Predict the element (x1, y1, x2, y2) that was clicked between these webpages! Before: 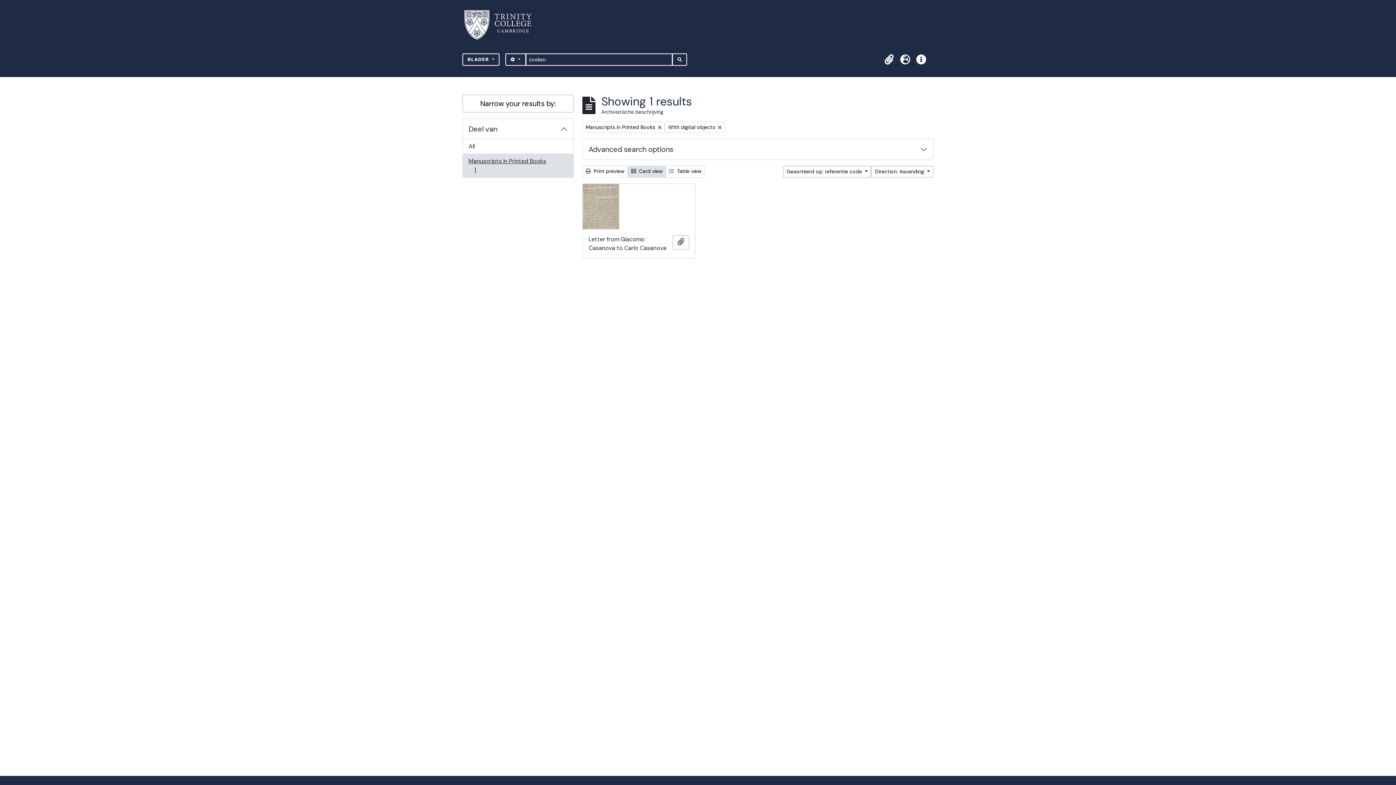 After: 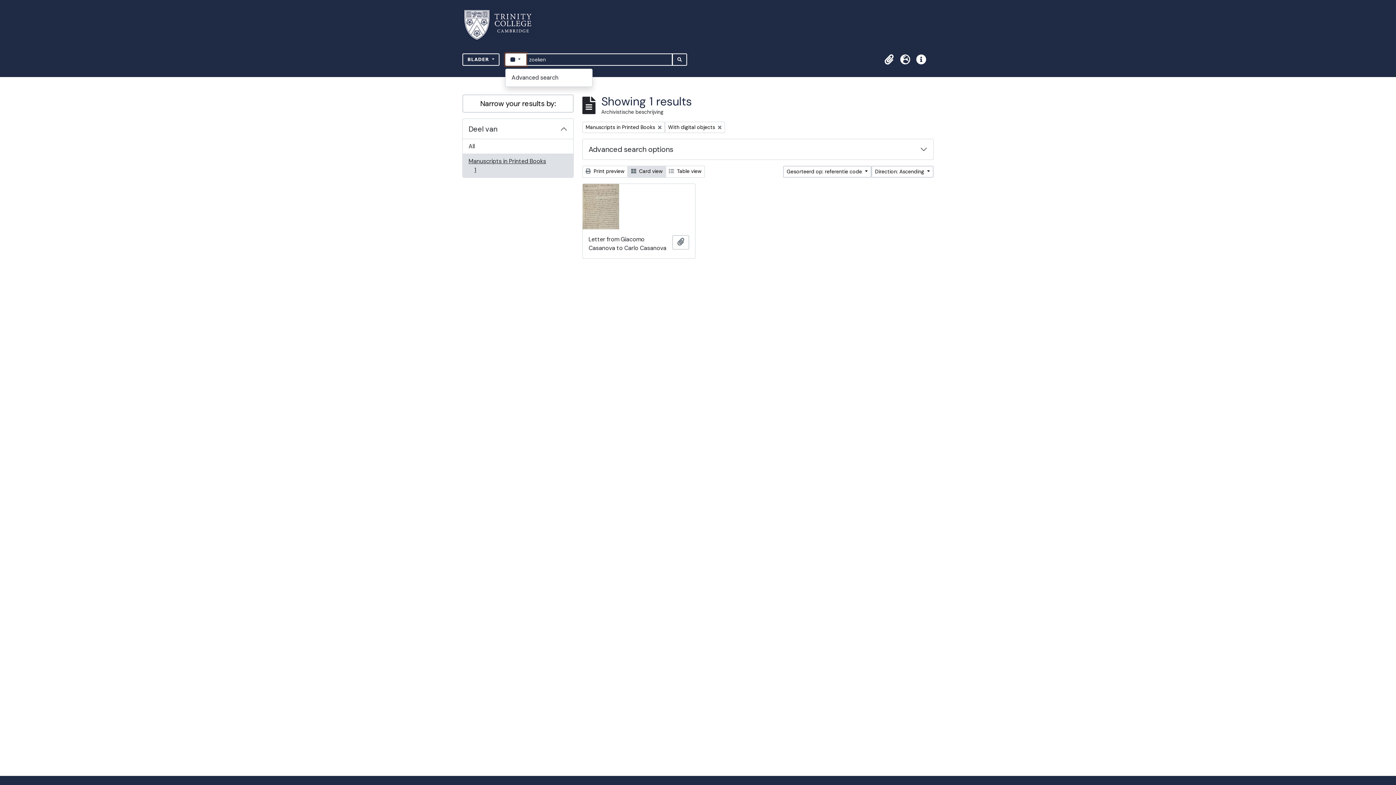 Action: bbox: (505, 53, 526, 65) label:  
SEARCH OPTIONS